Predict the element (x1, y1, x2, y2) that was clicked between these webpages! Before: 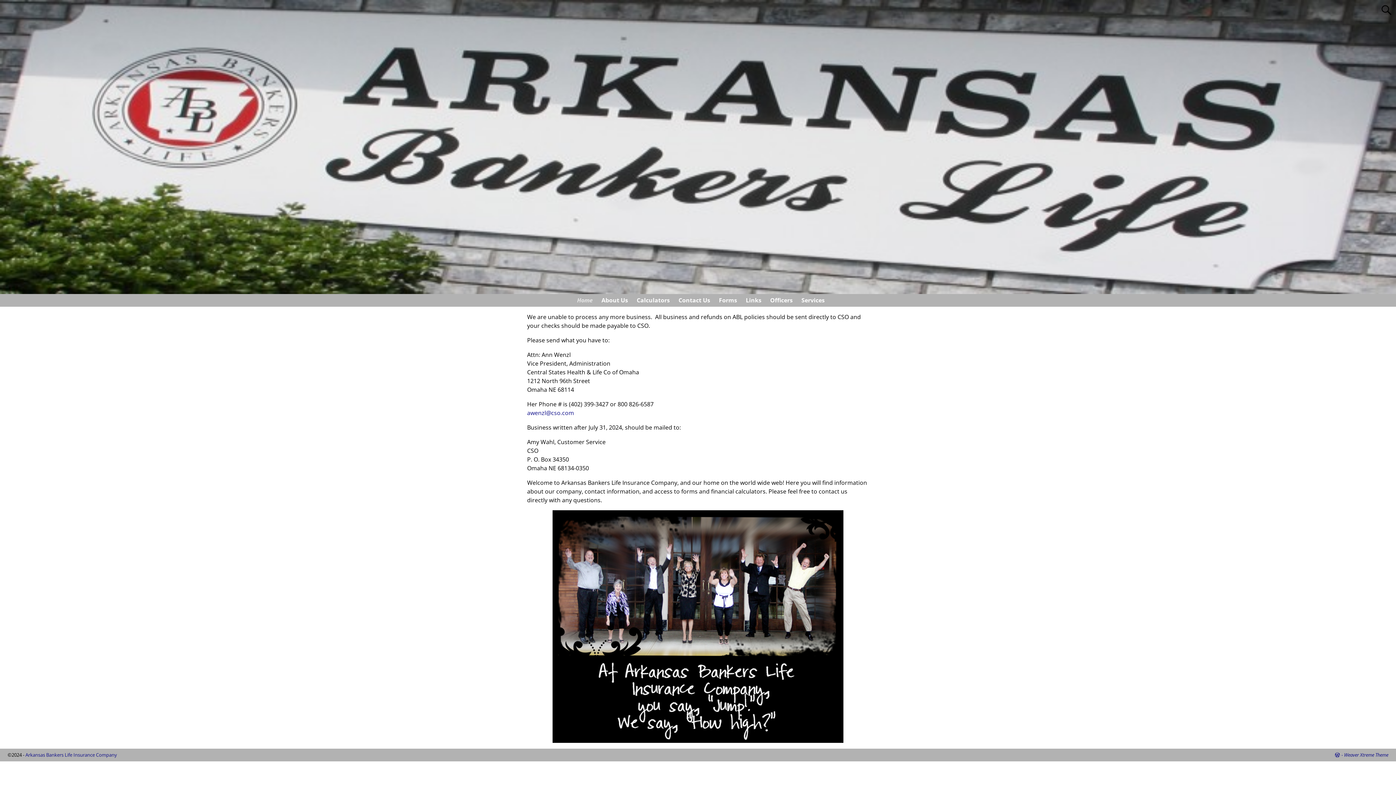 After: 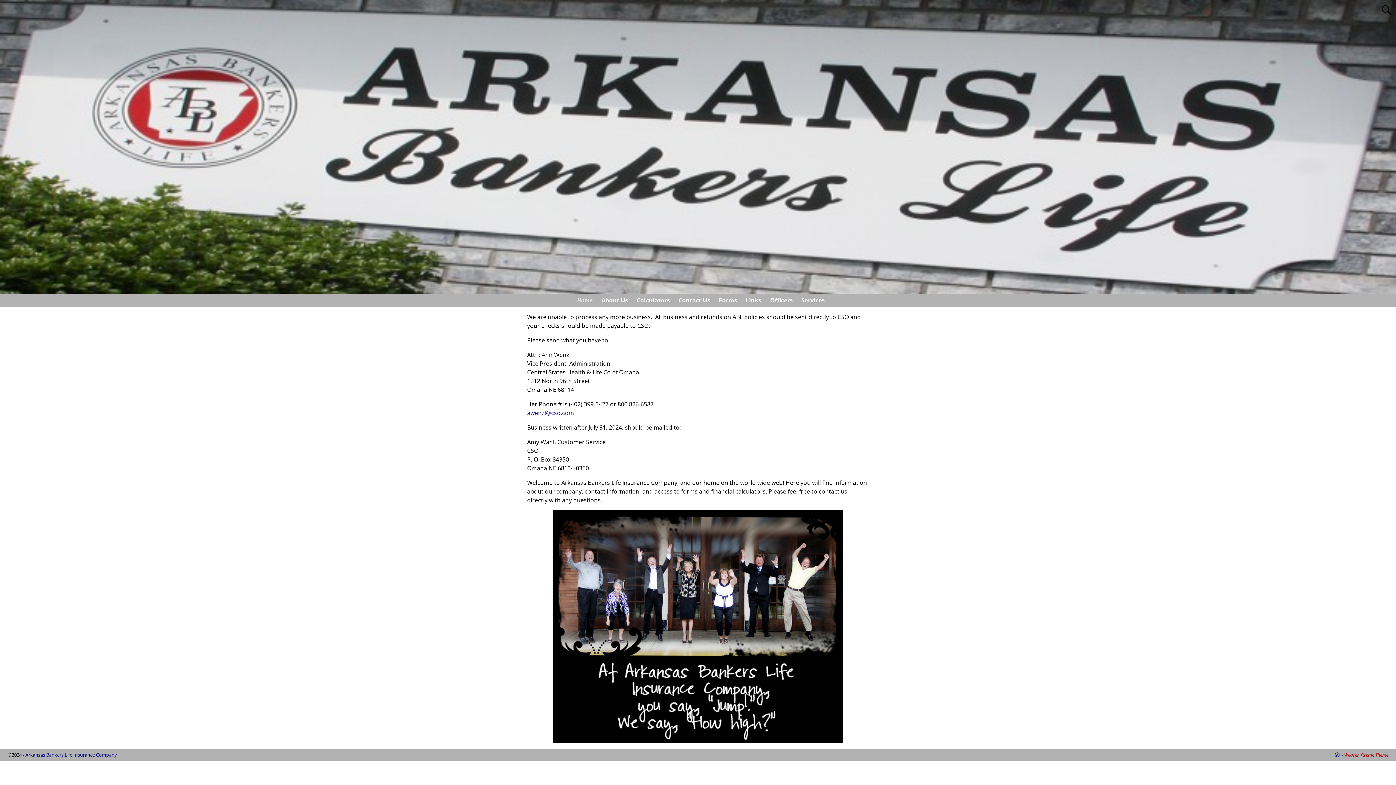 Action: bbox: (1344, 752, 1388, 758) label: Weaver Xtreme Theme